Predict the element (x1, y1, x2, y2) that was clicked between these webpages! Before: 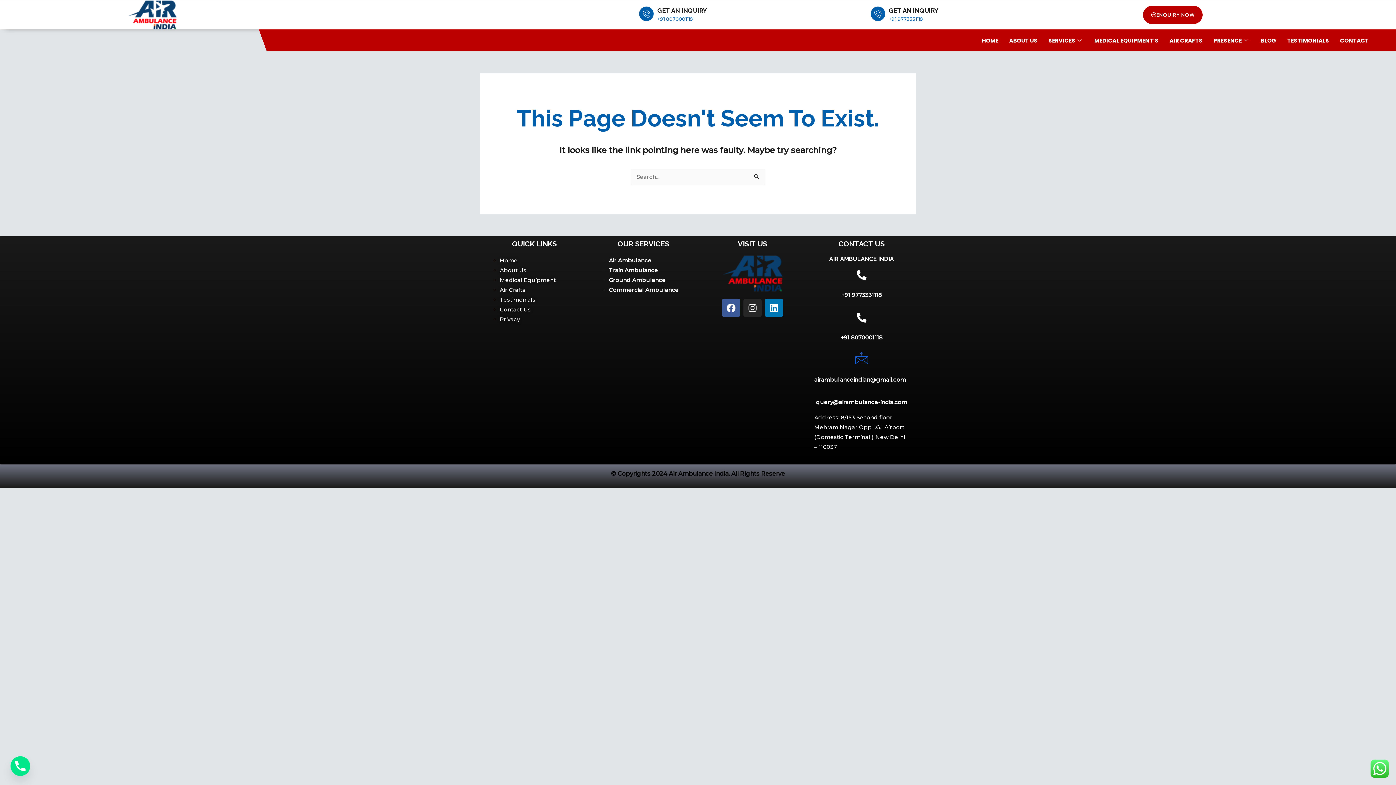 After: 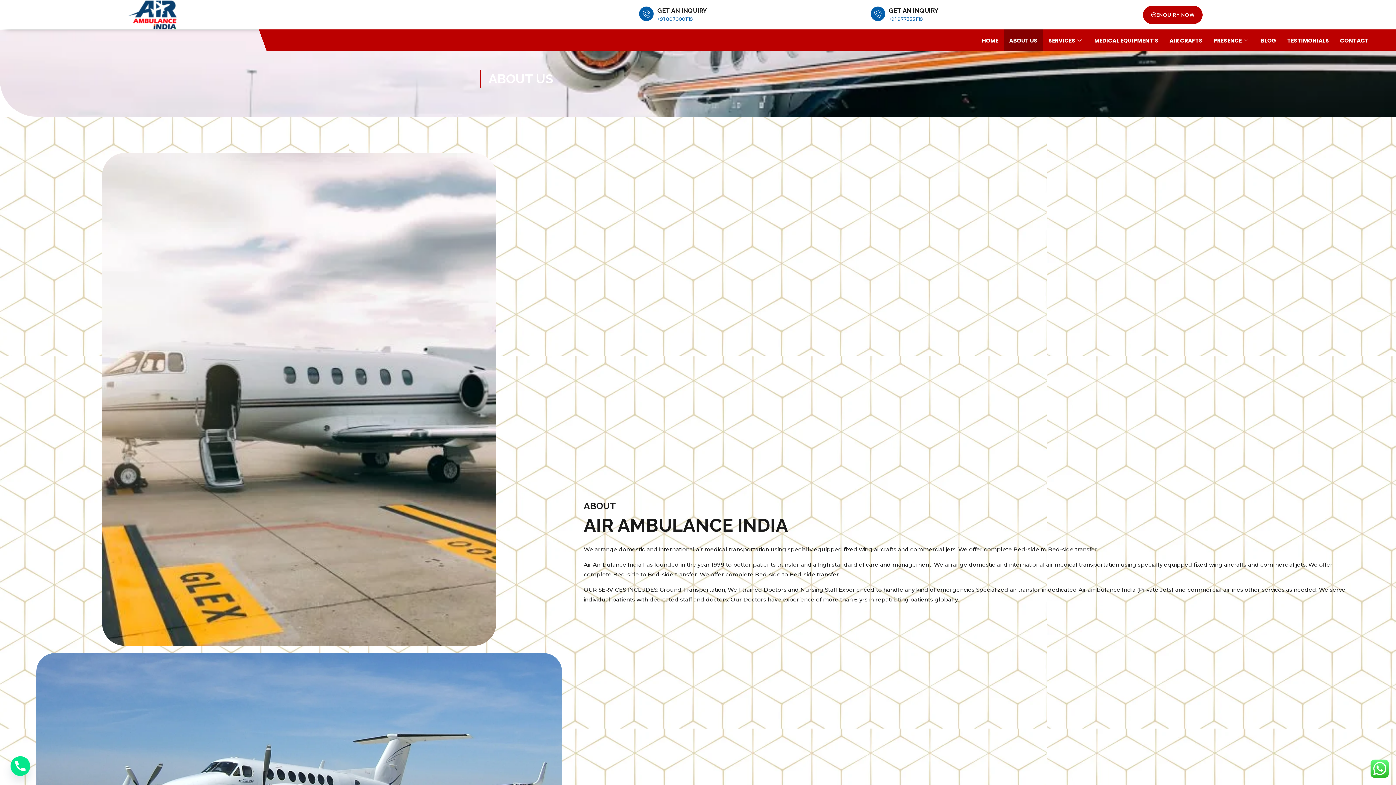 Action: label: ABOUT US bbox: (1003, 29, 1043, 51)